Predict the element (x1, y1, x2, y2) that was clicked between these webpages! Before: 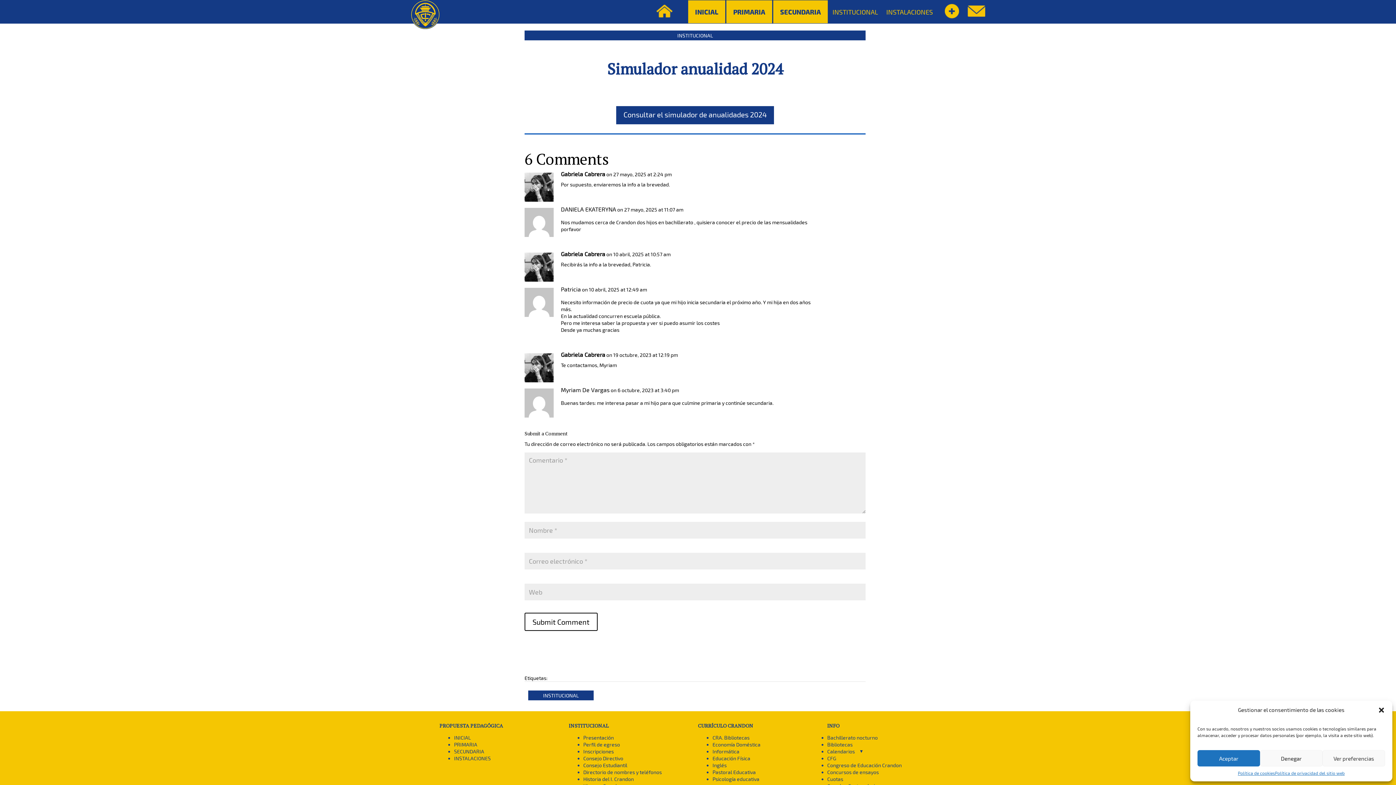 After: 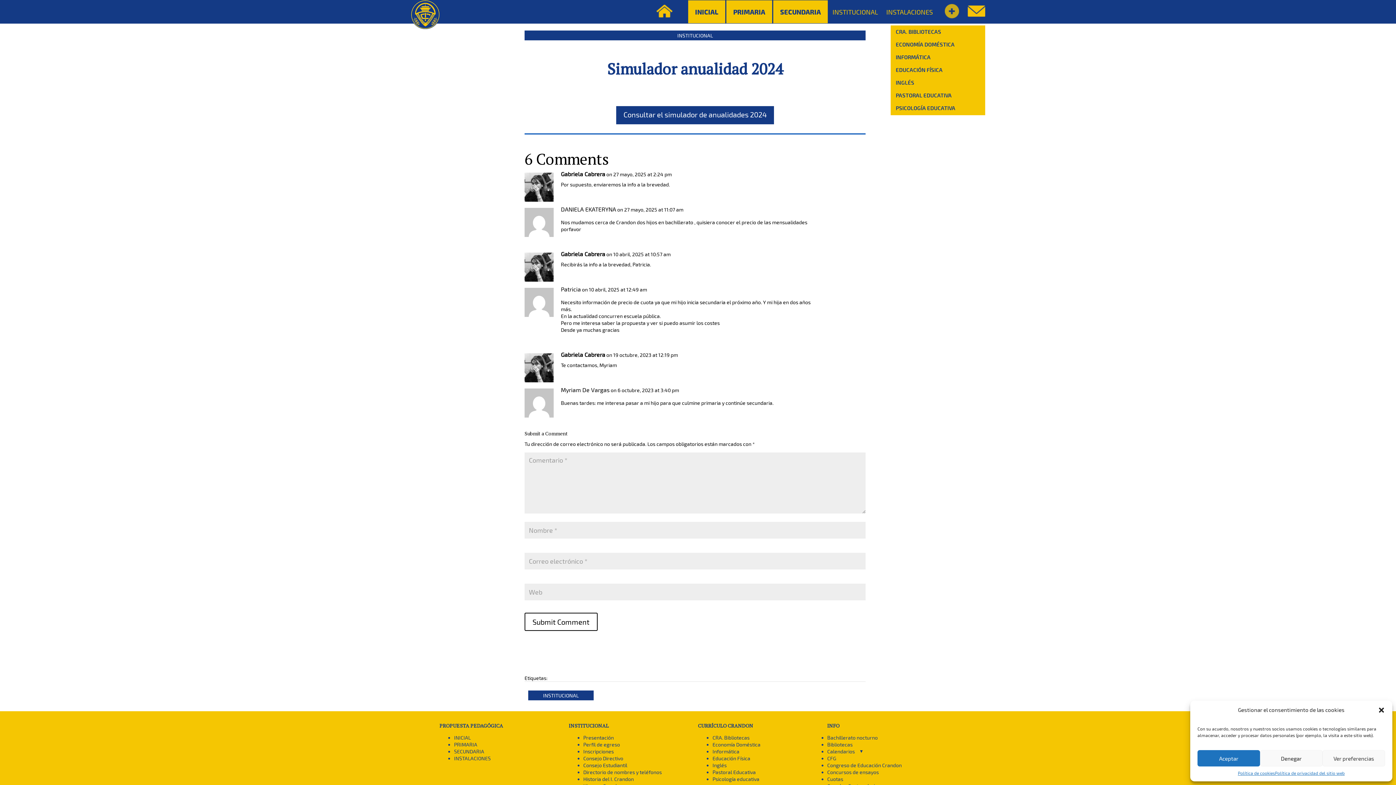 Action: bbox: (945, 4, 959, 18)